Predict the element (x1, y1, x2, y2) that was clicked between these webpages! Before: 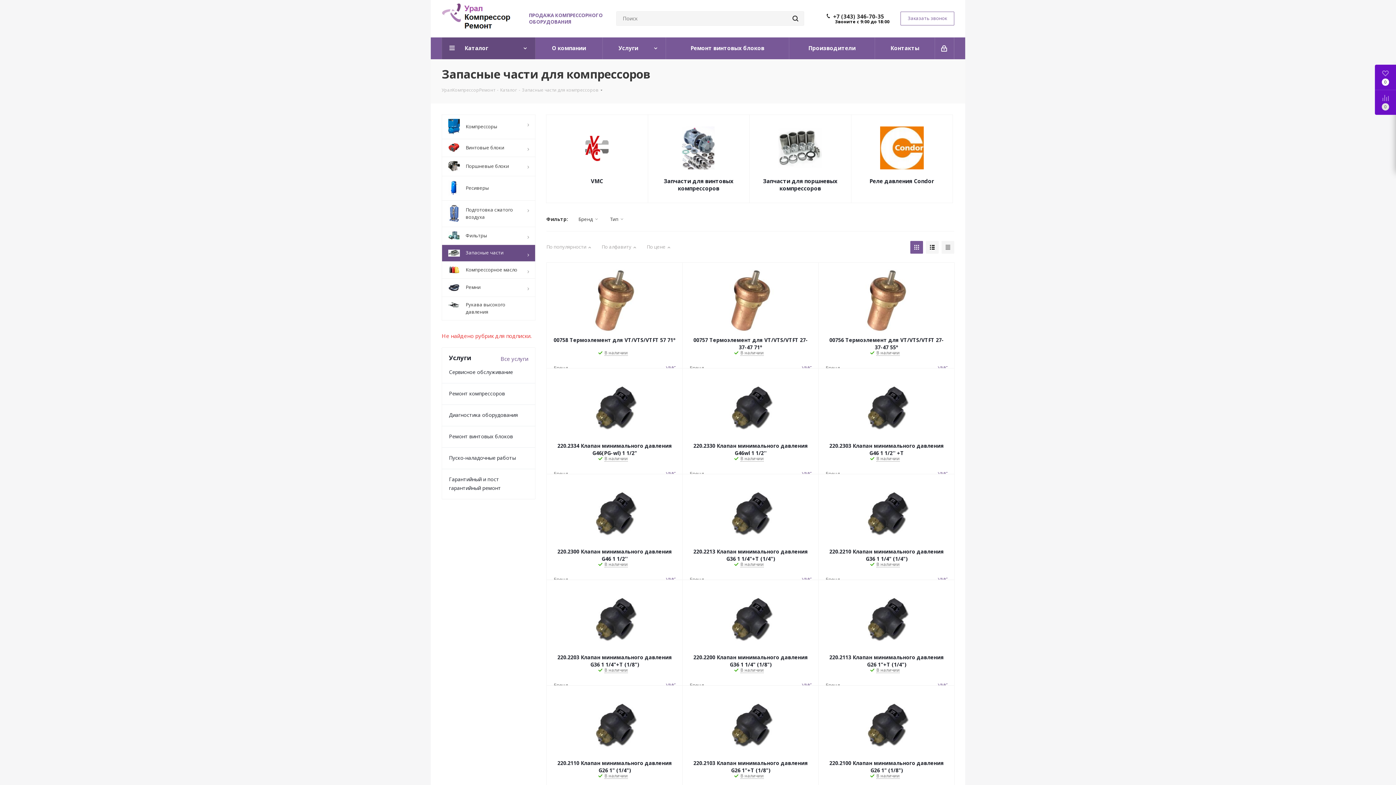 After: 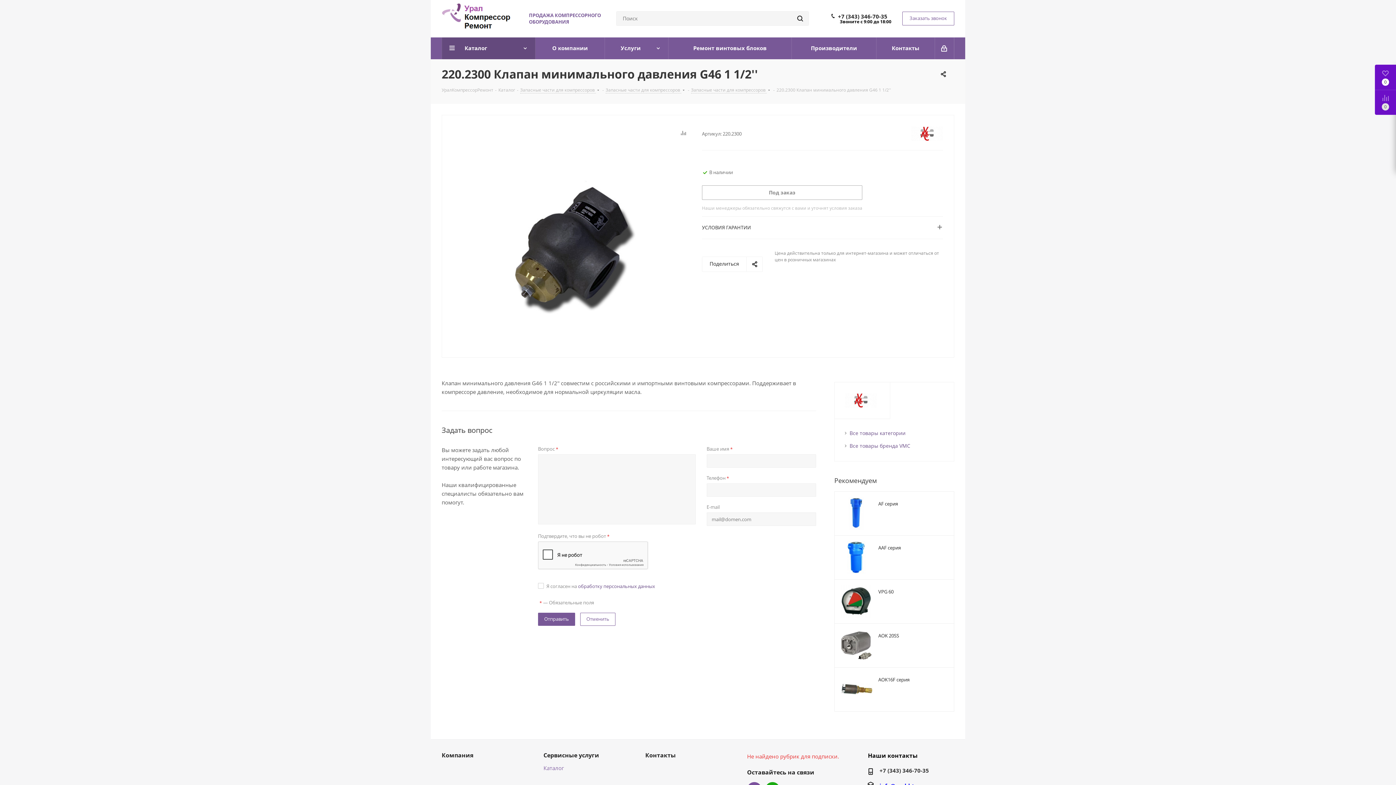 Action: bbox: (553, 481, 676, 543)